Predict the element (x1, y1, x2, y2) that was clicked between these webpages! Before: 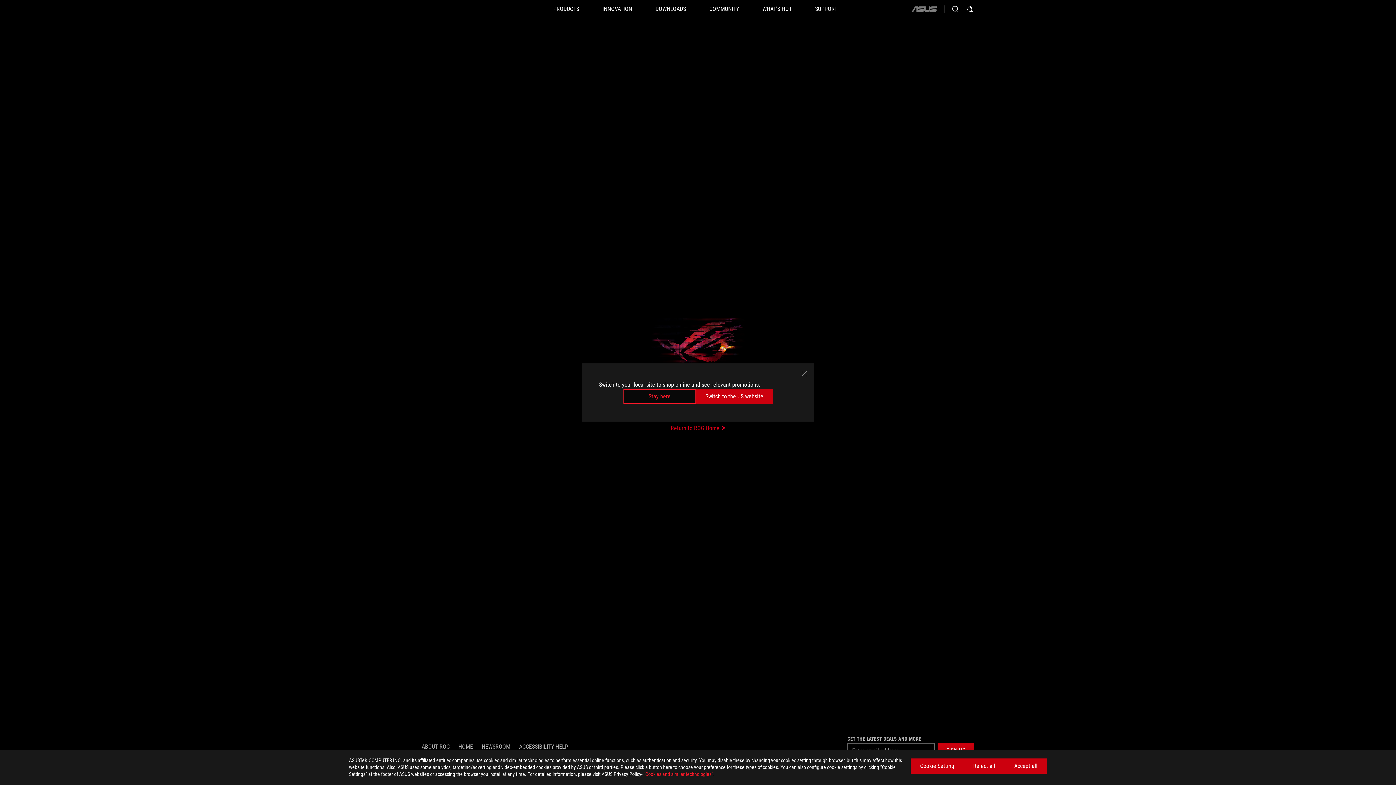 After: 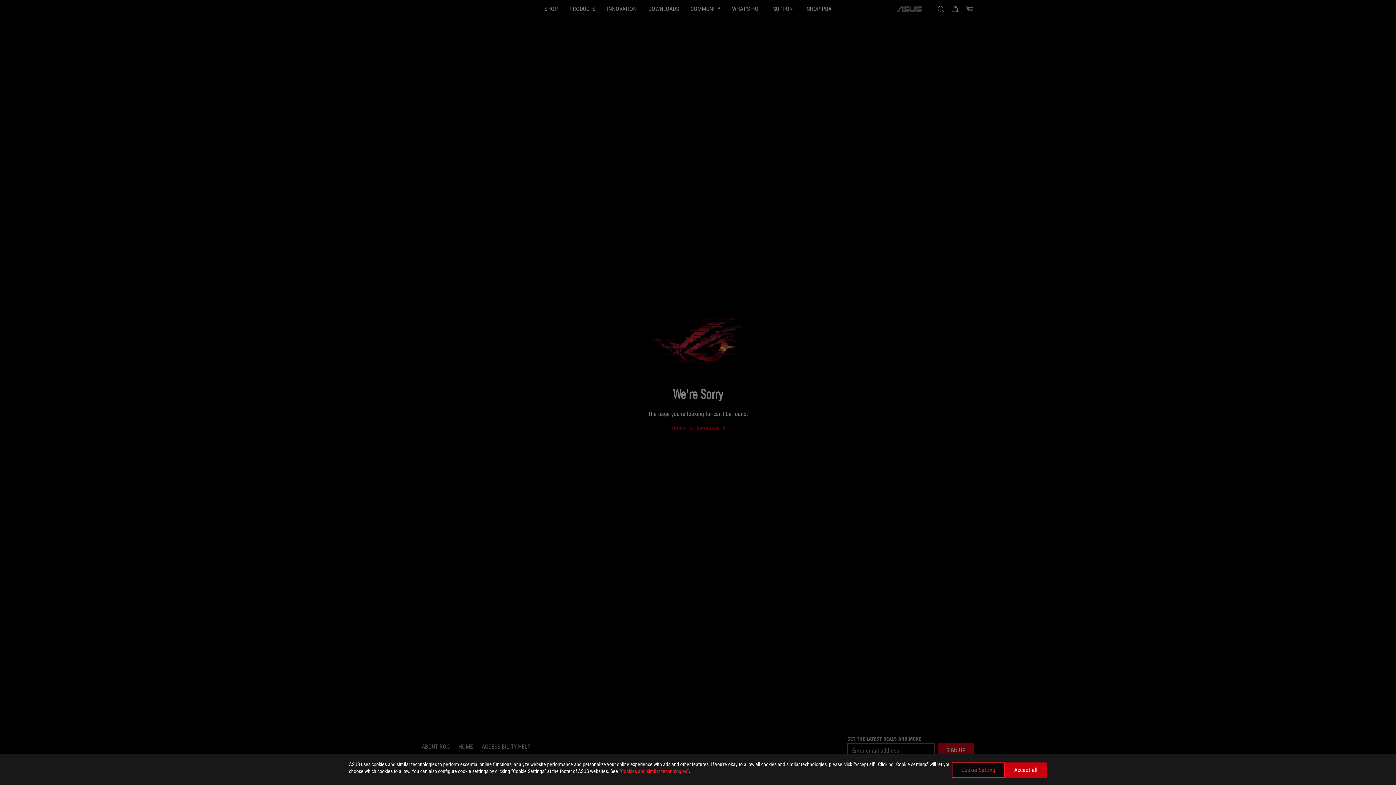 Action: bbox: (696, 389, 772, 404) label: Switch to the US website